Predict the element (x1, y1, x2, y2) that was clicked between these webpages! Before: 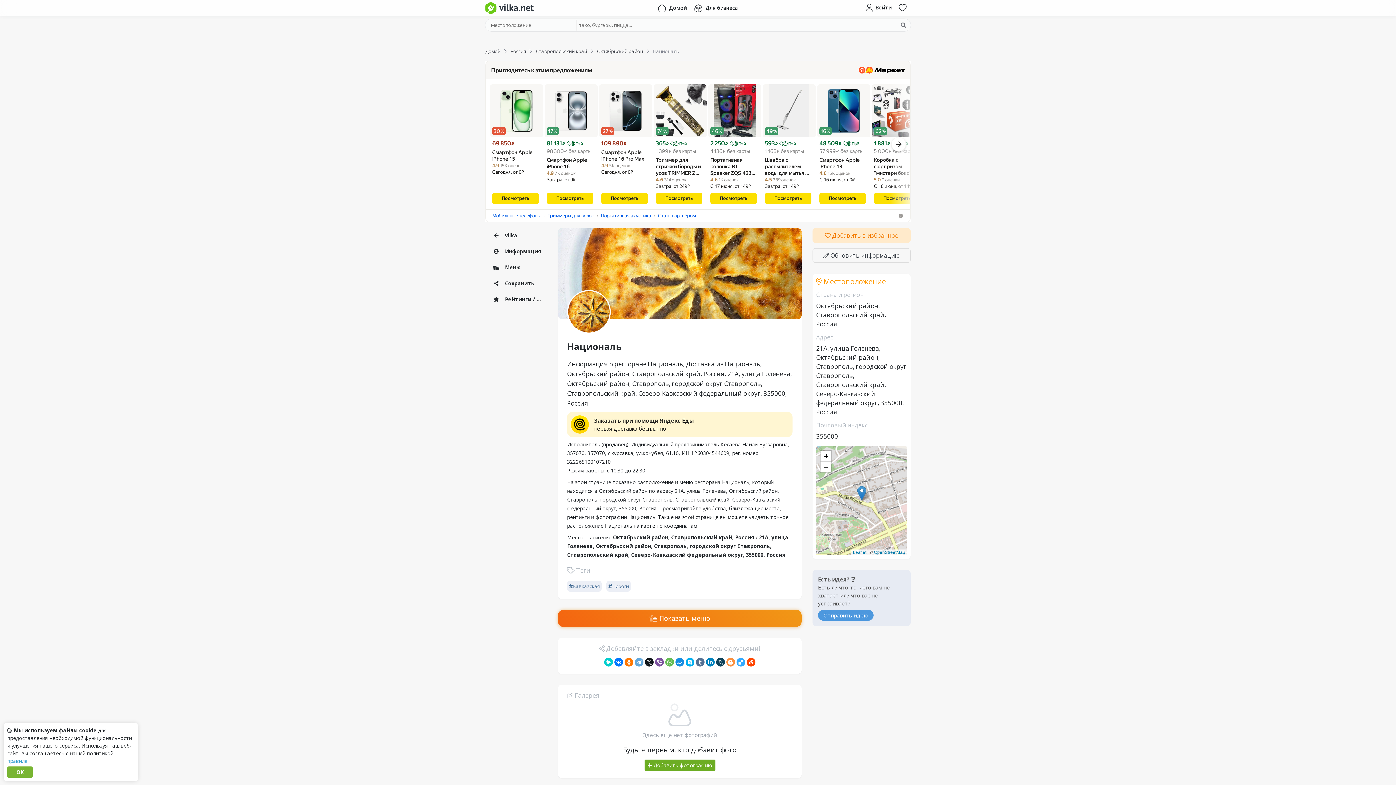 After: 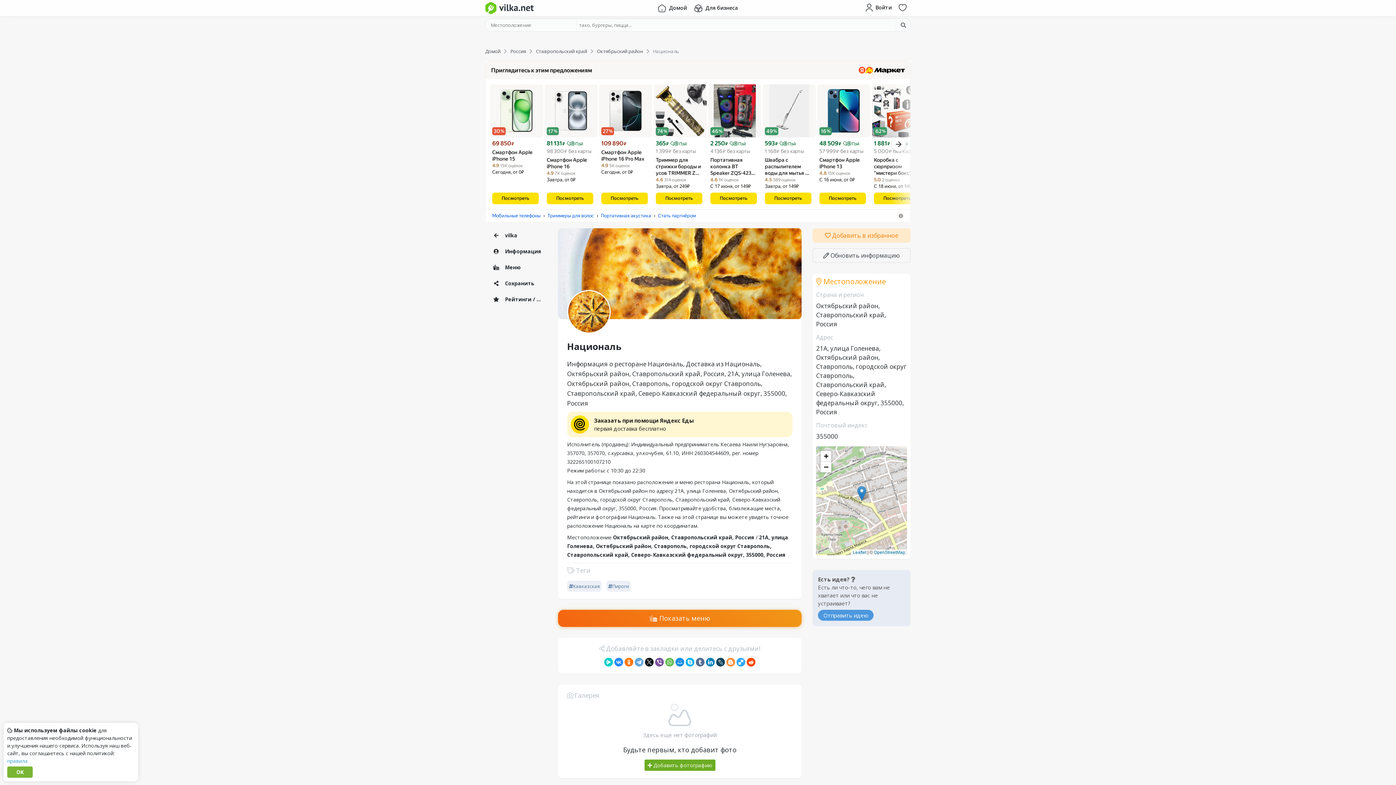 Action: bbox: (614, 658, 623, 666)